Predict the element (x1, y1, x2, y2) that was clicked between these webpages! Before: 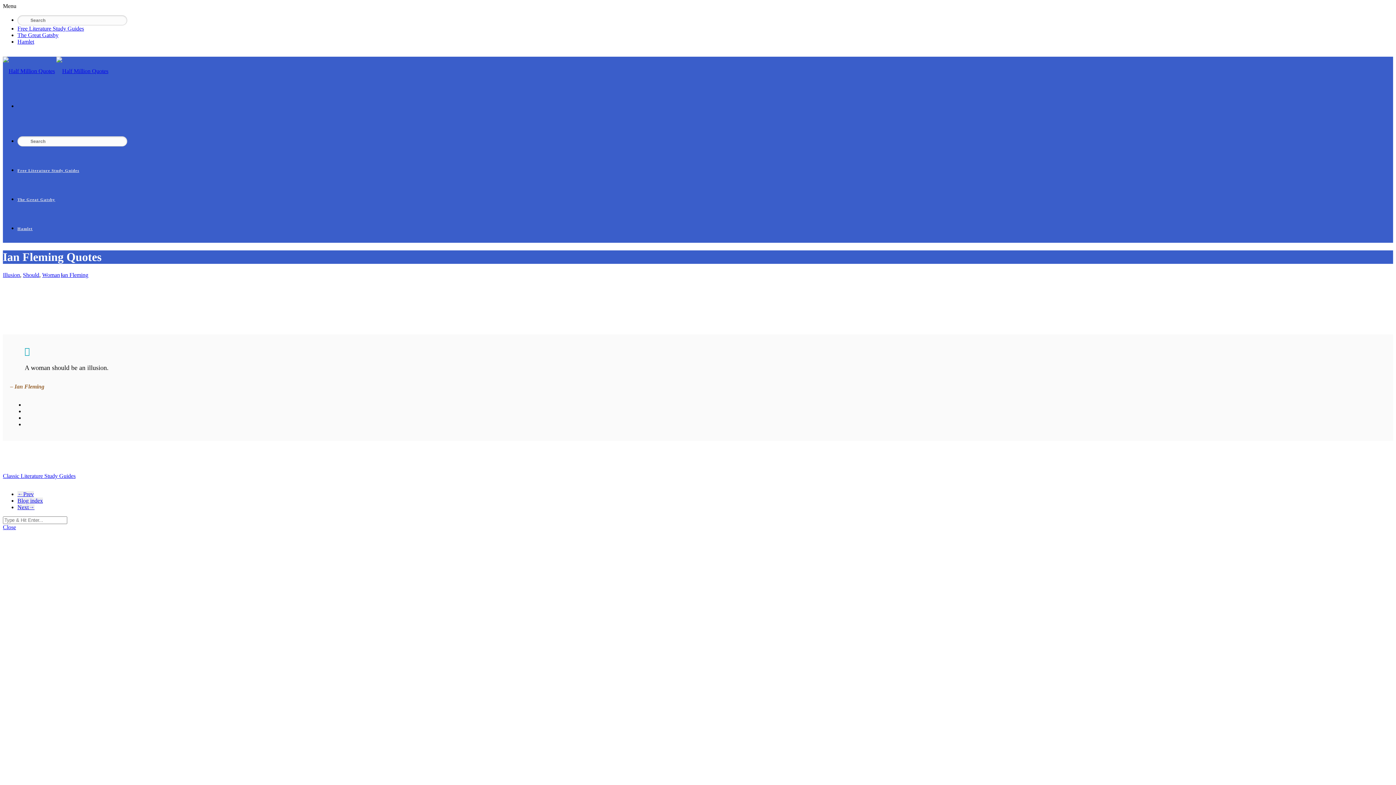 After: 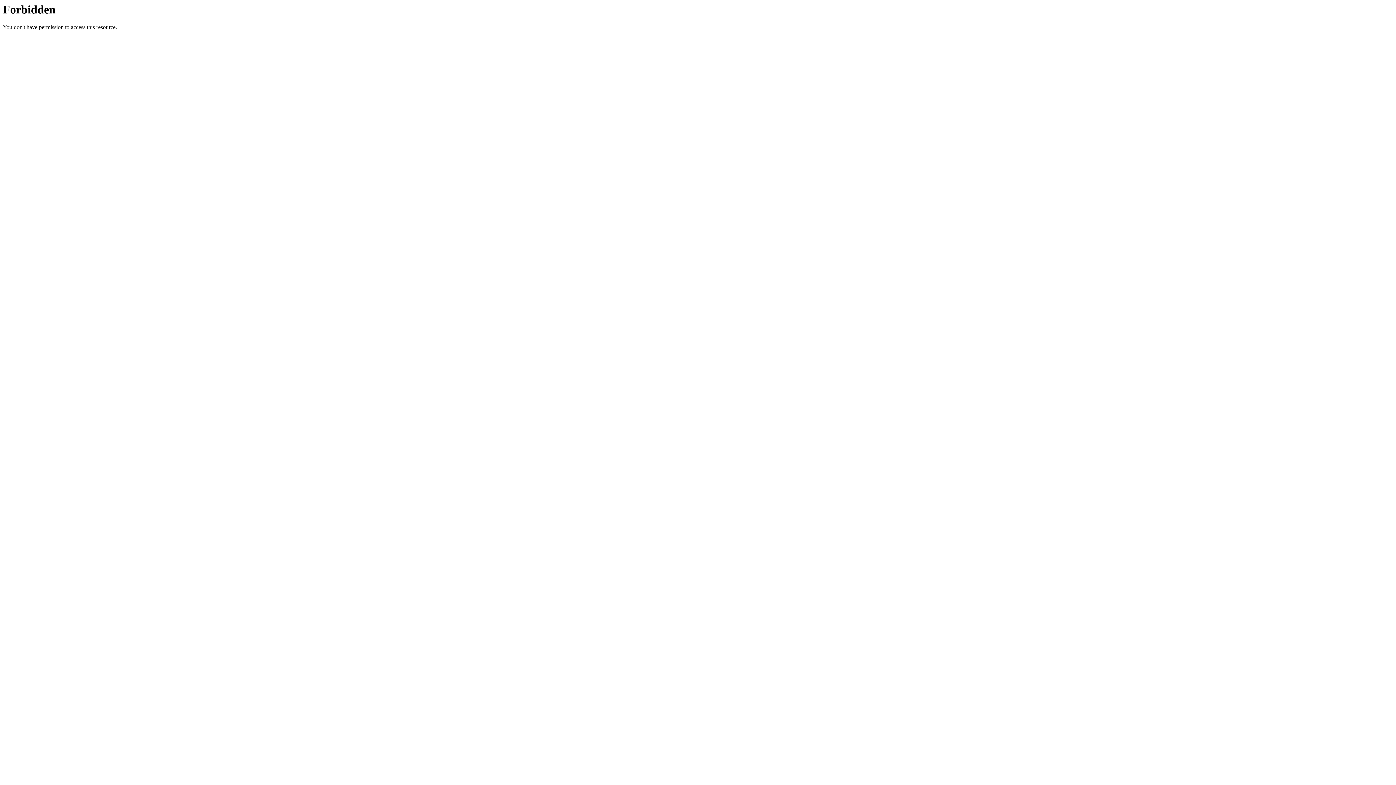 Action: bbox: (17, 168, 79, 172) label: Free Literature Study Guides